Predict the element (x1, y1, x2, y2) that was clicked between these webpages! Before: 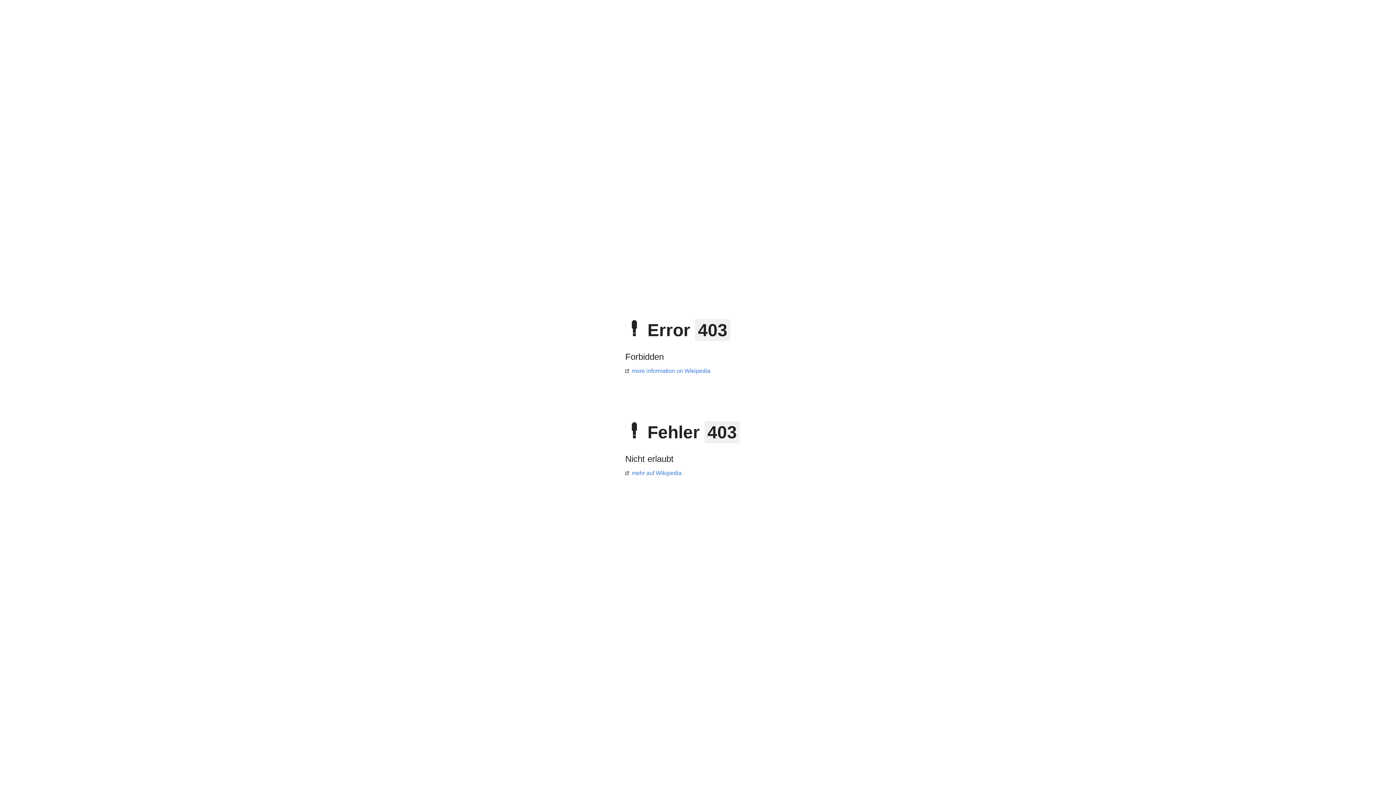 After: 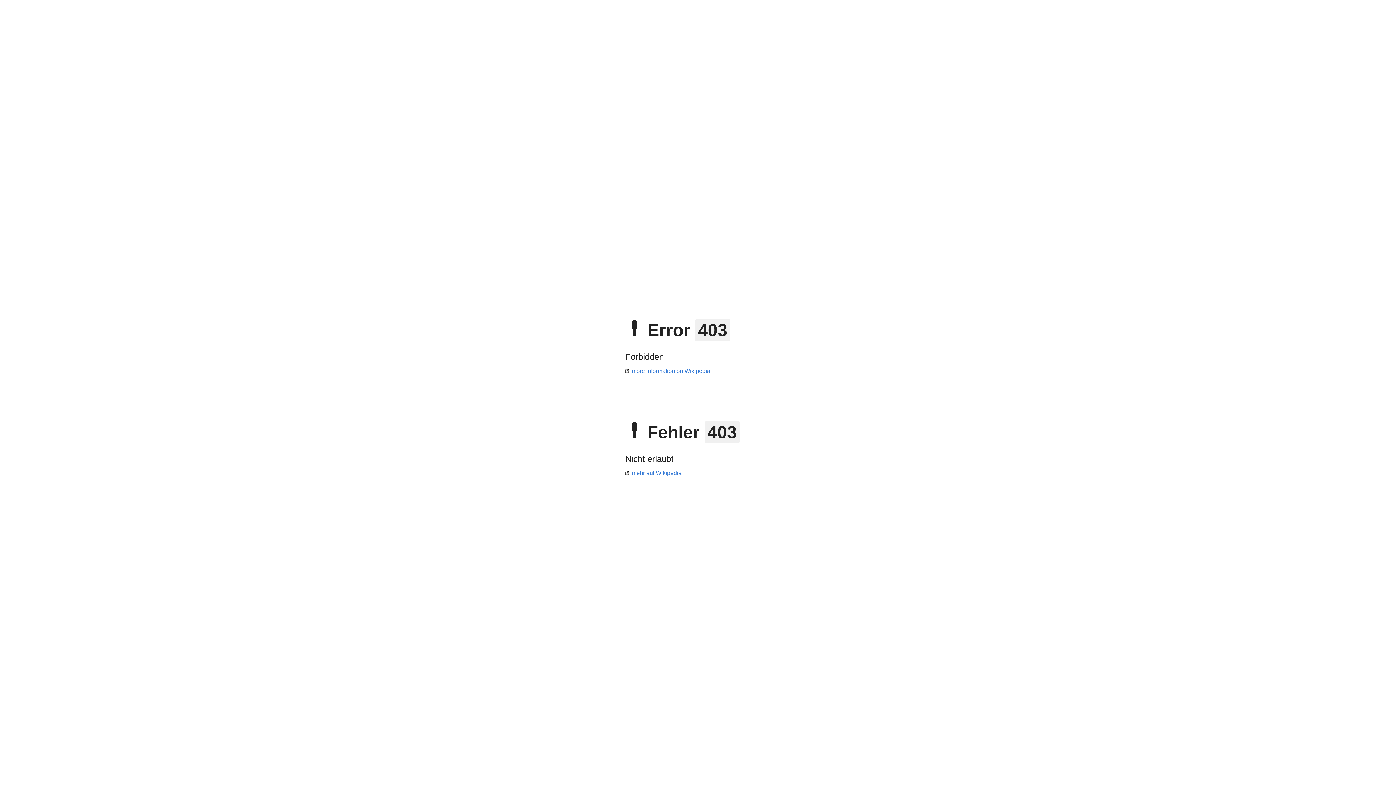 Action: bbox: (625, 470, 681, 476) label: mehr auf Wikipedia